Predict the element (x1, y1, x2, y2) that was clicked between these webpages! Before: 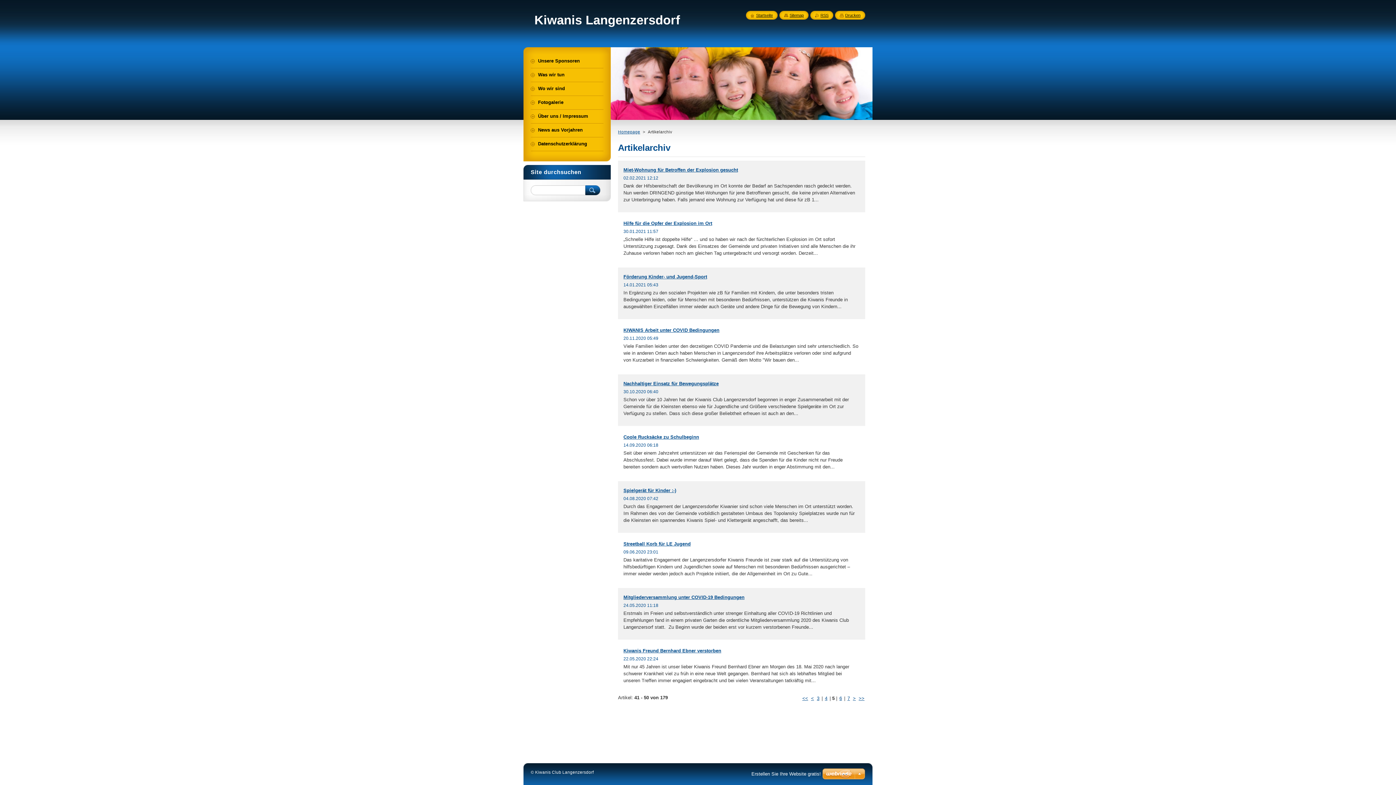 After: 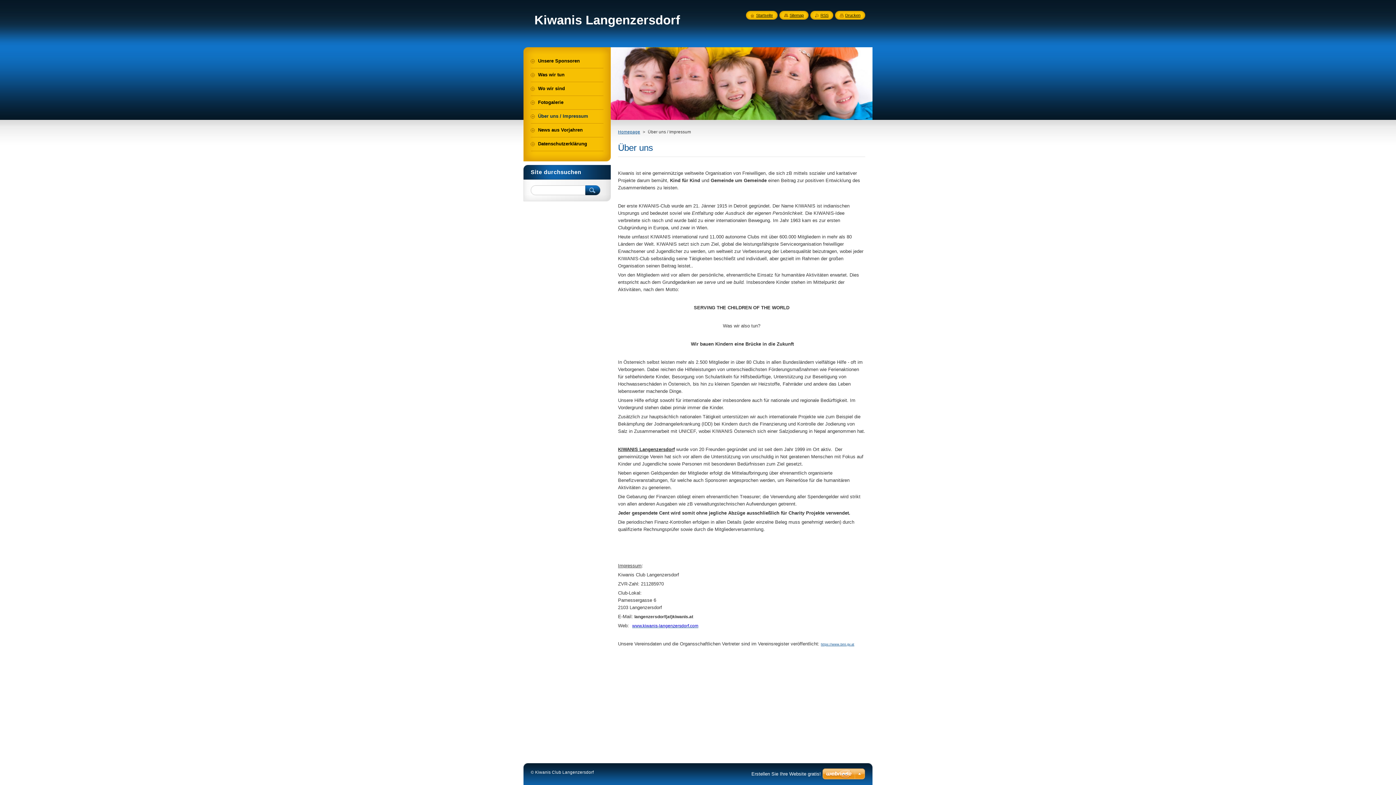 Action: label: Über uns / Impressum bbox: (530, 109, 603, 122)